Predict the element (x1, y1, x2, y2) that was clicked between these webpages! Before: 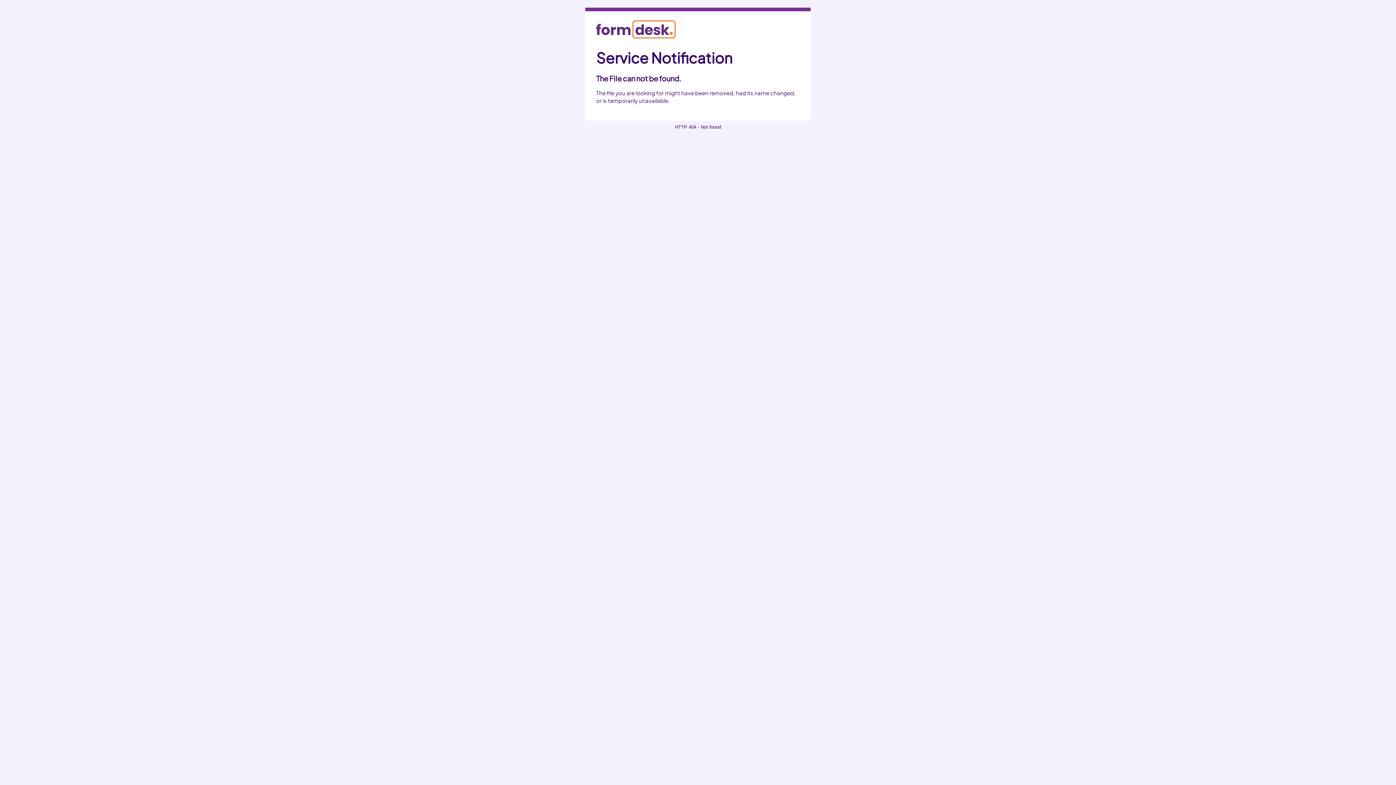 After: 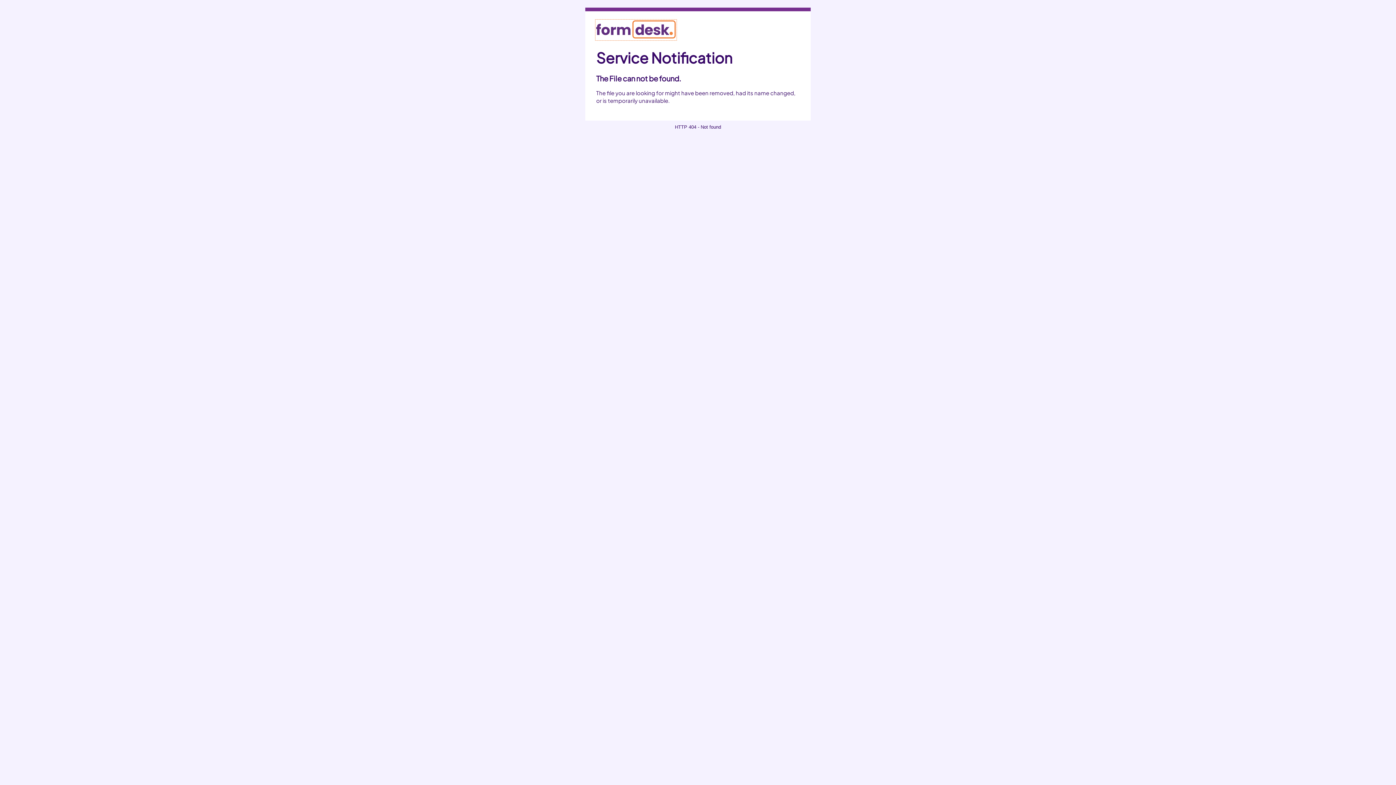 Action: bbox: (596, 32, 675, 39)